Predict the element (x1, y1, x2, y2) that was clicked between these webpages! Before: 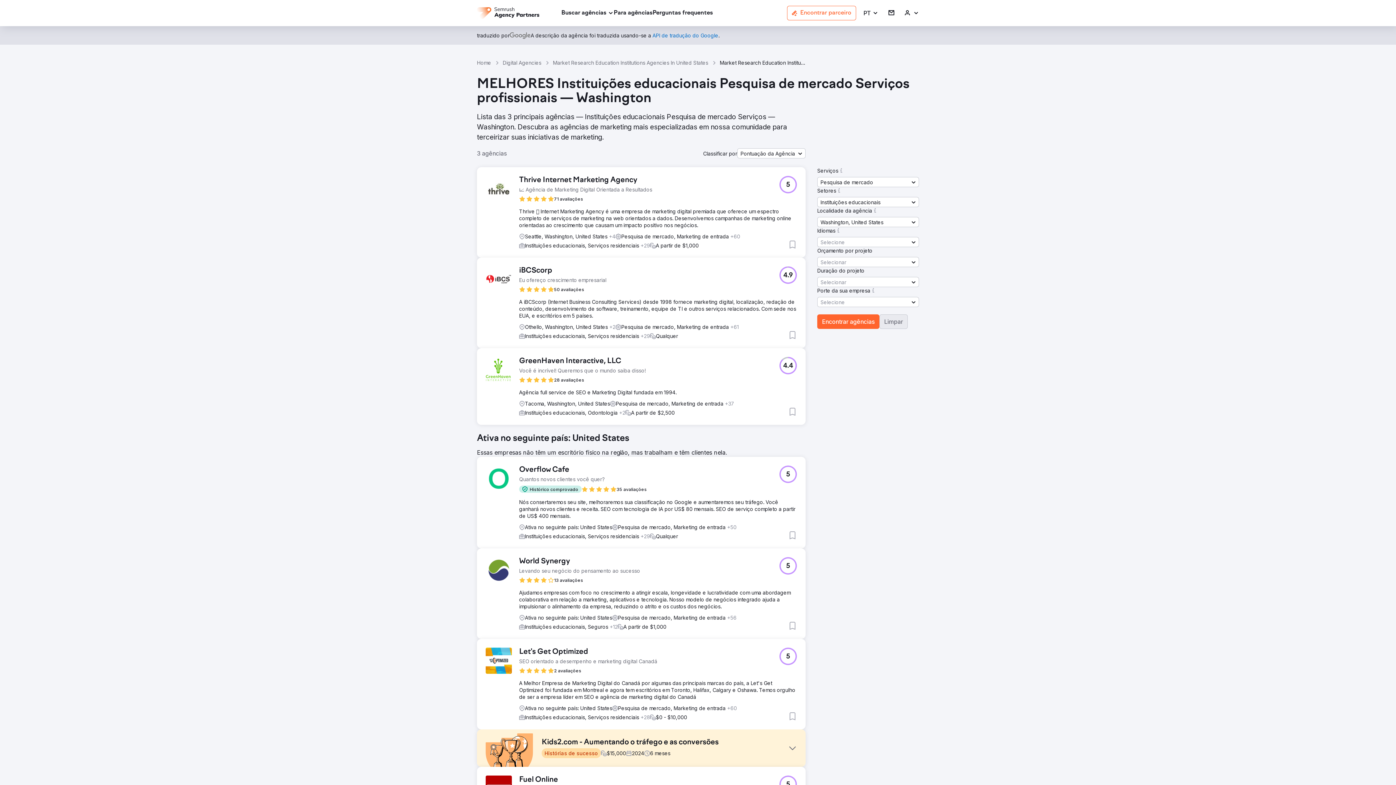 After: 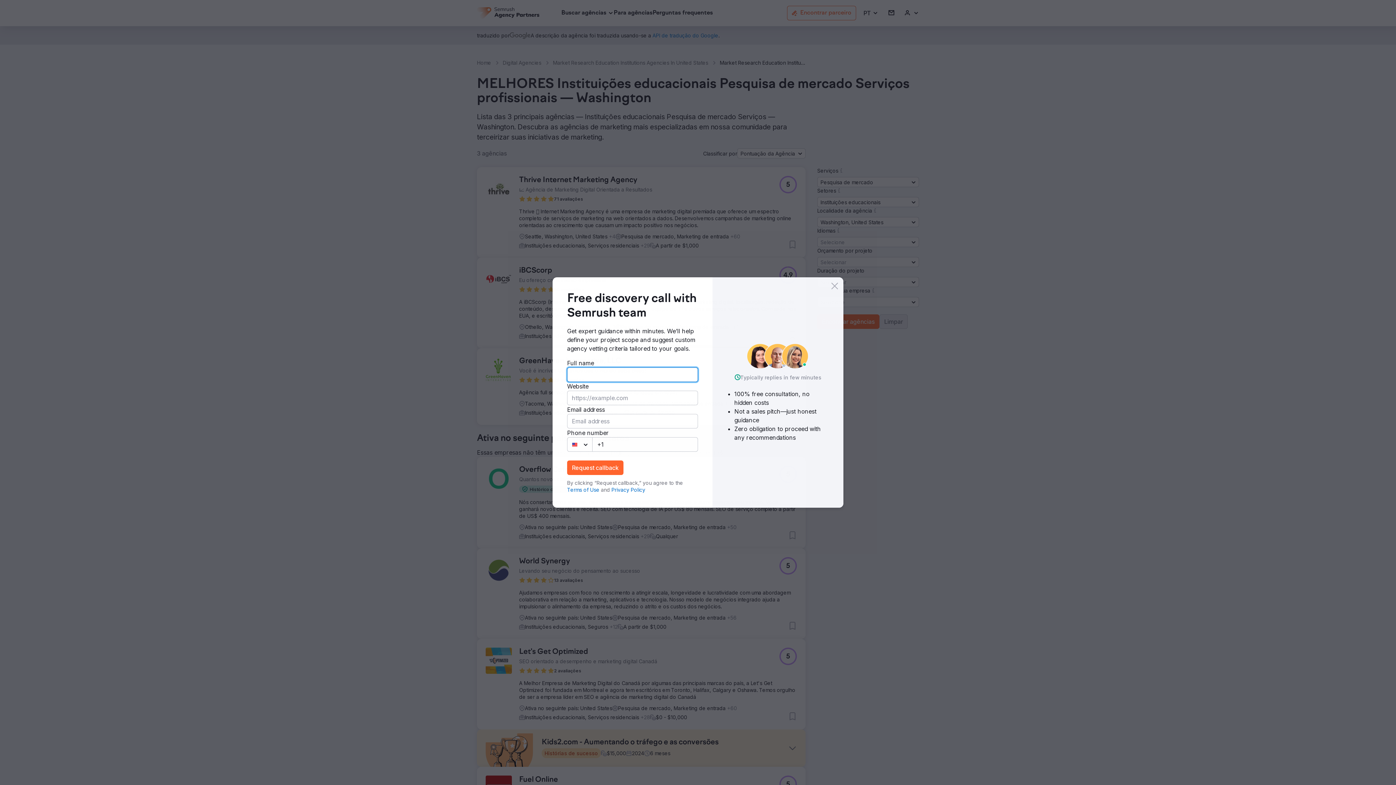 Action: bbox: (779, 176, 797, 193) label: 5